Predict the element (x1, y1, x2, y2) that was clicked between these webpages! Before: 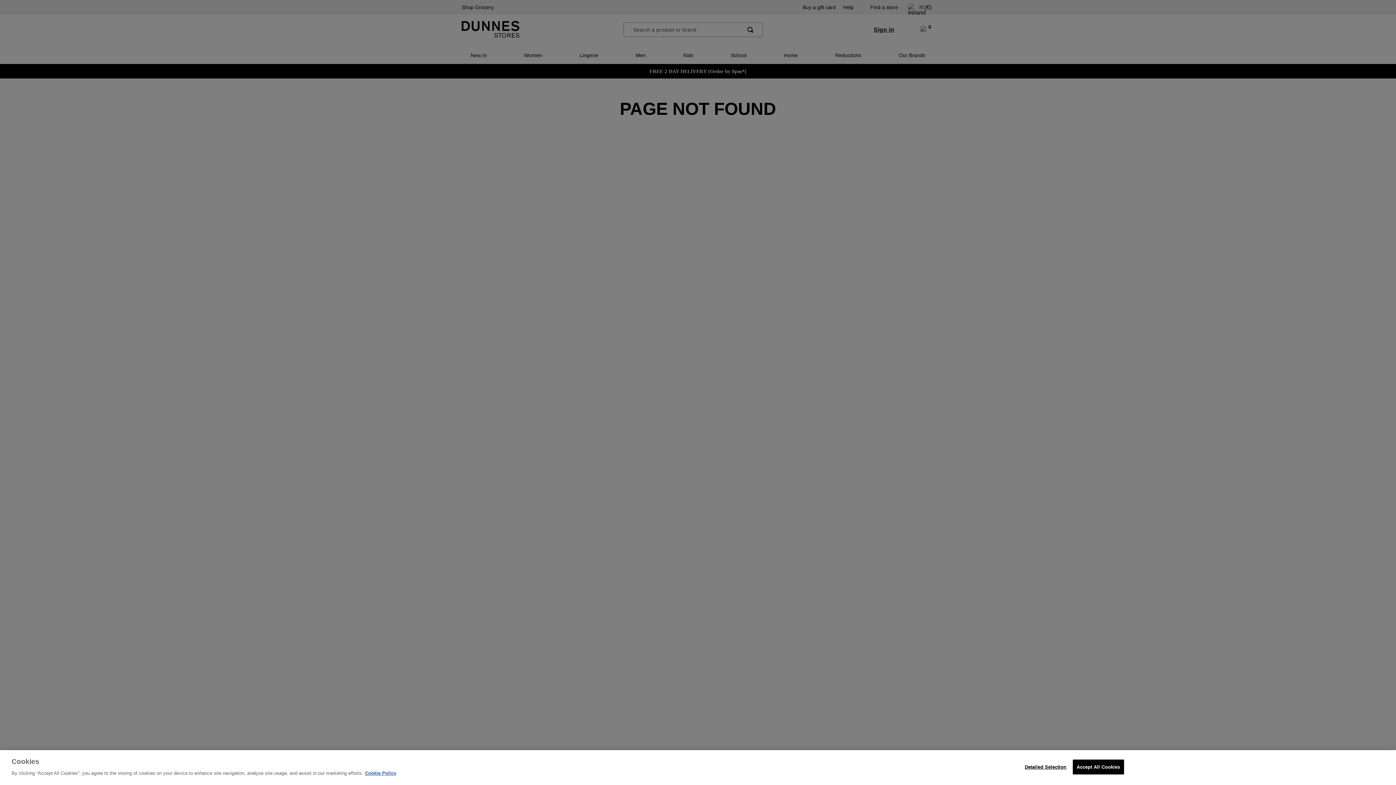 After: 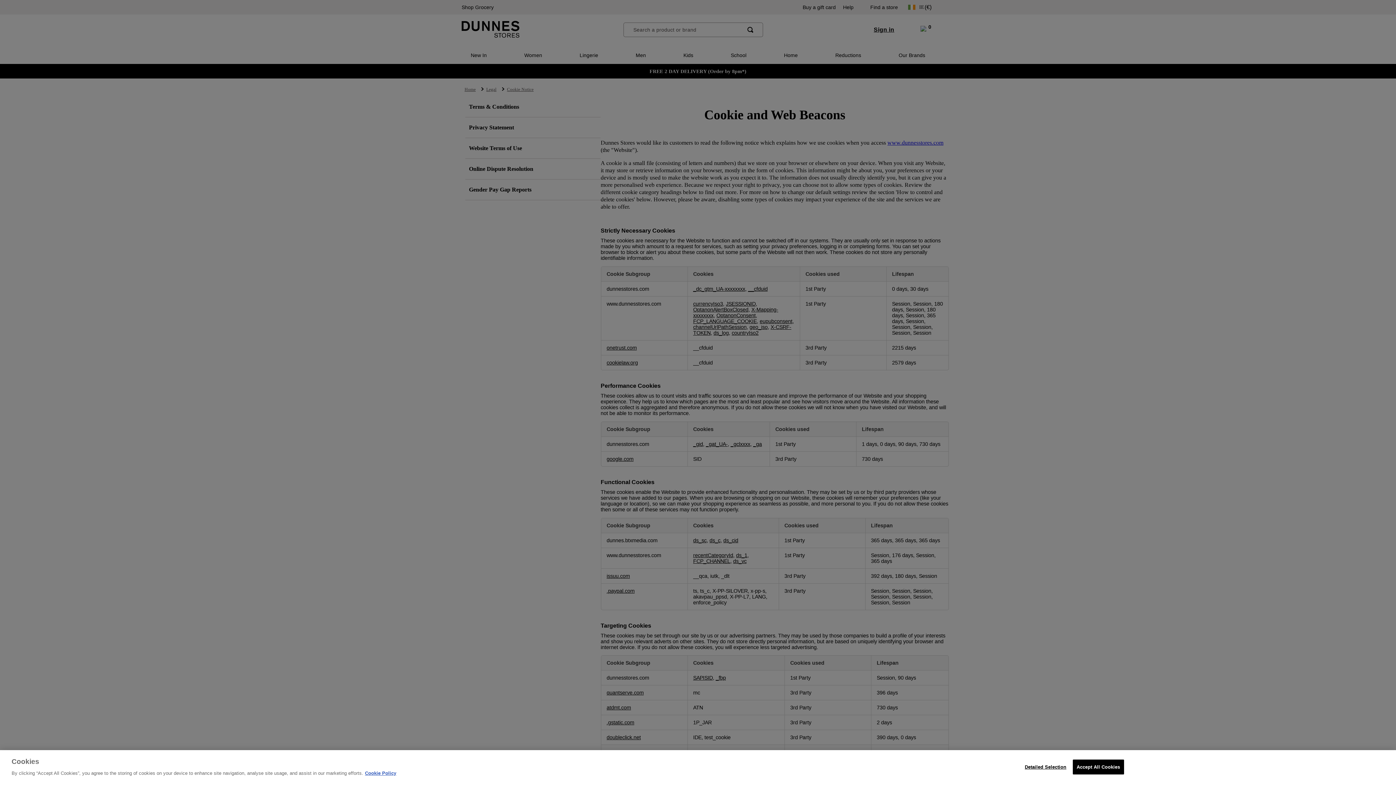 Action: label: Cookie Policy bbox: (365, 770, 396, 776)